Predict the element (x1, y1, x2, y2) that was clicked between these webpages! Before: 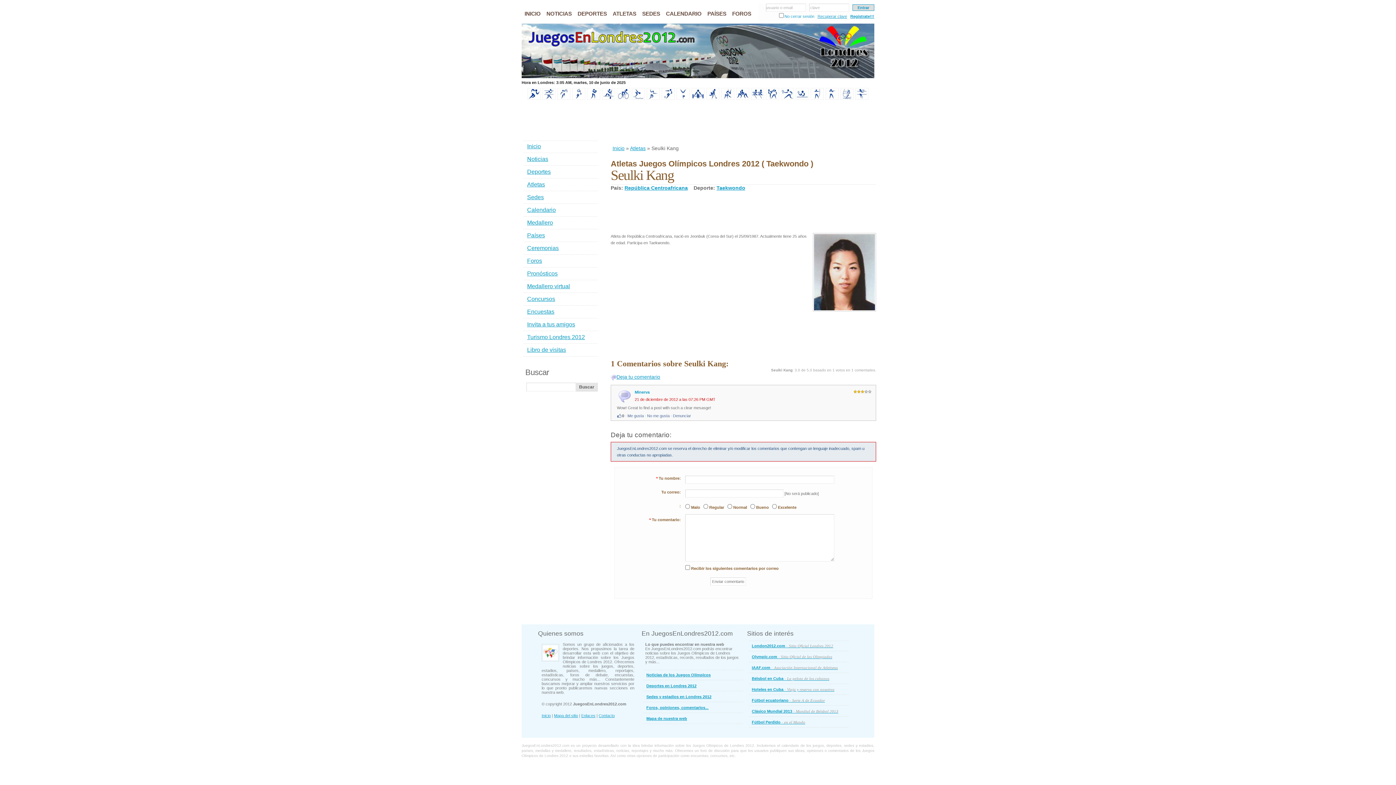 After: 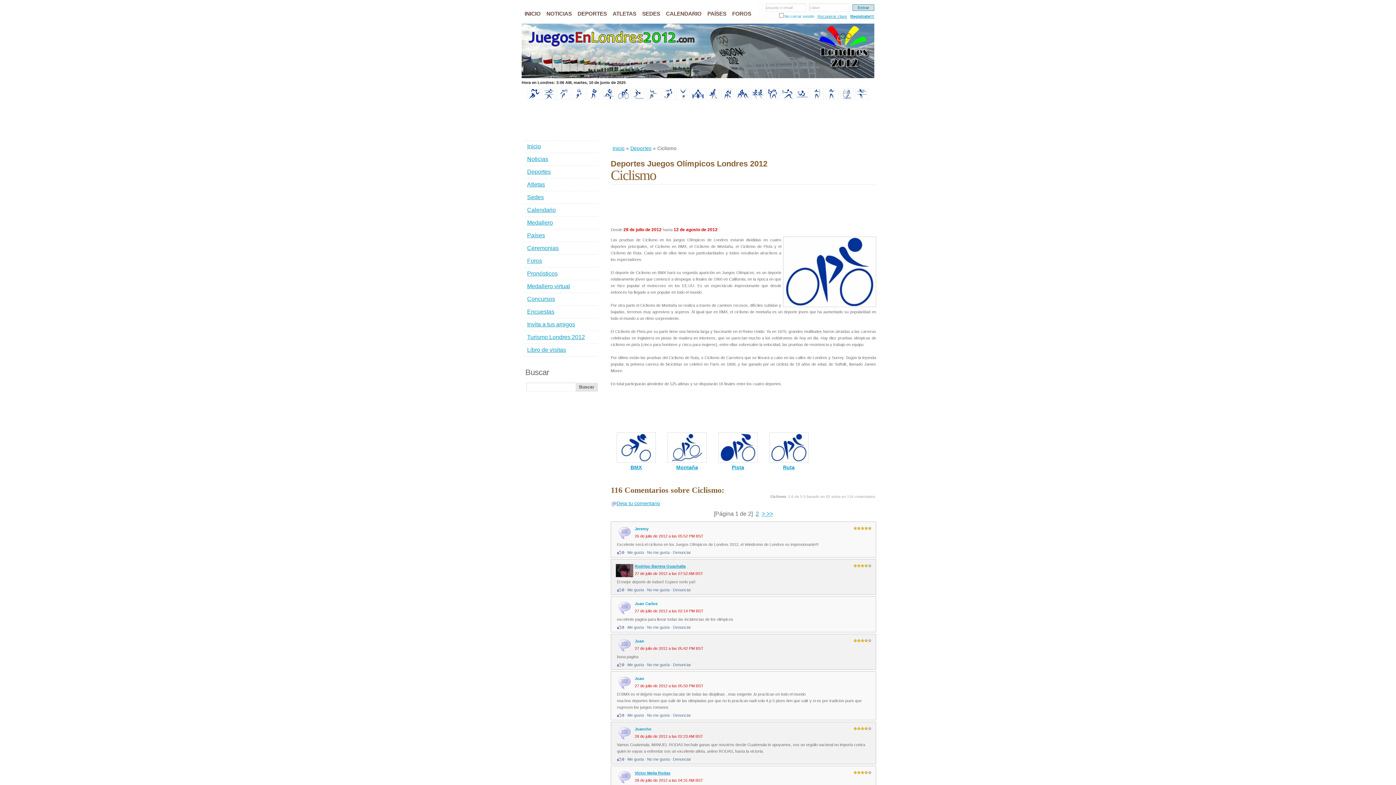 Action: bbox: (616, 96, 630, 100)